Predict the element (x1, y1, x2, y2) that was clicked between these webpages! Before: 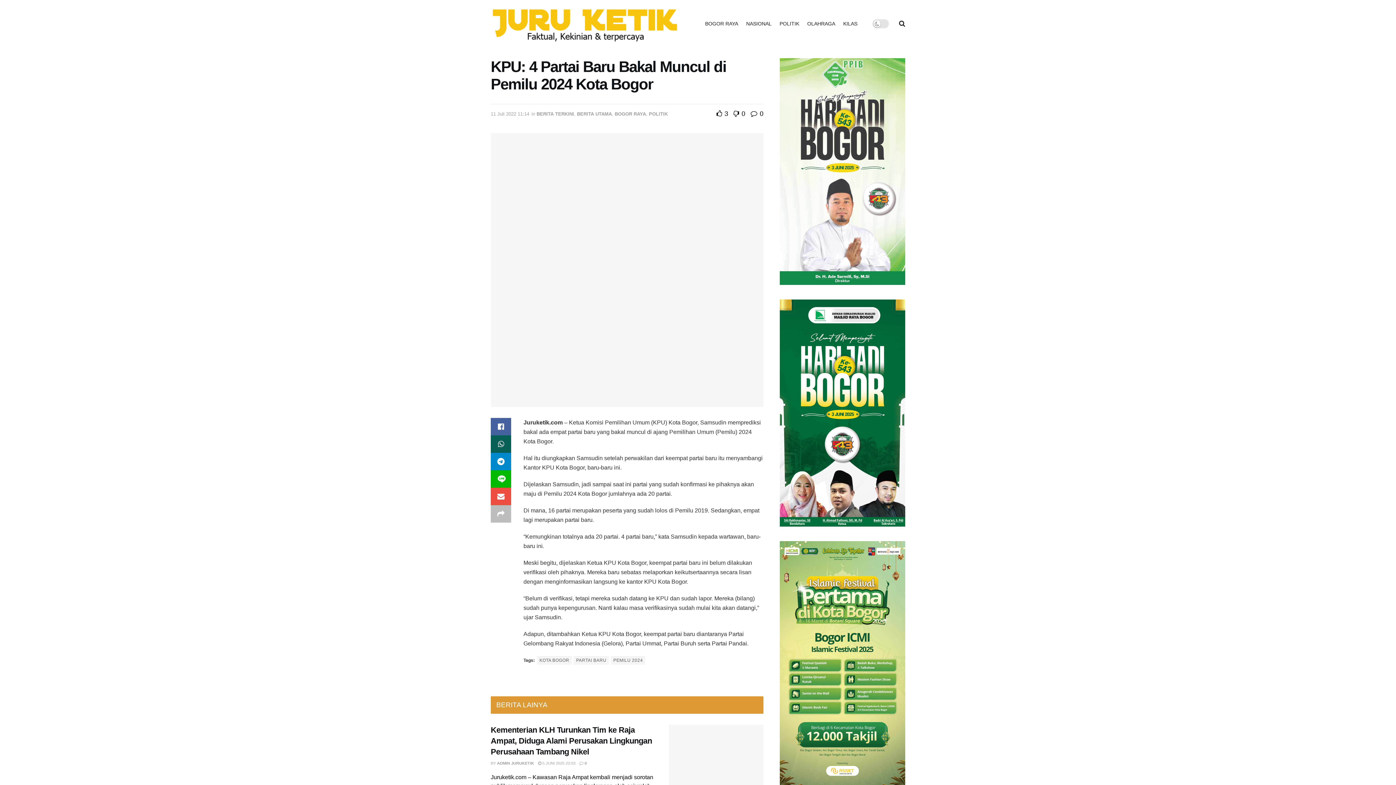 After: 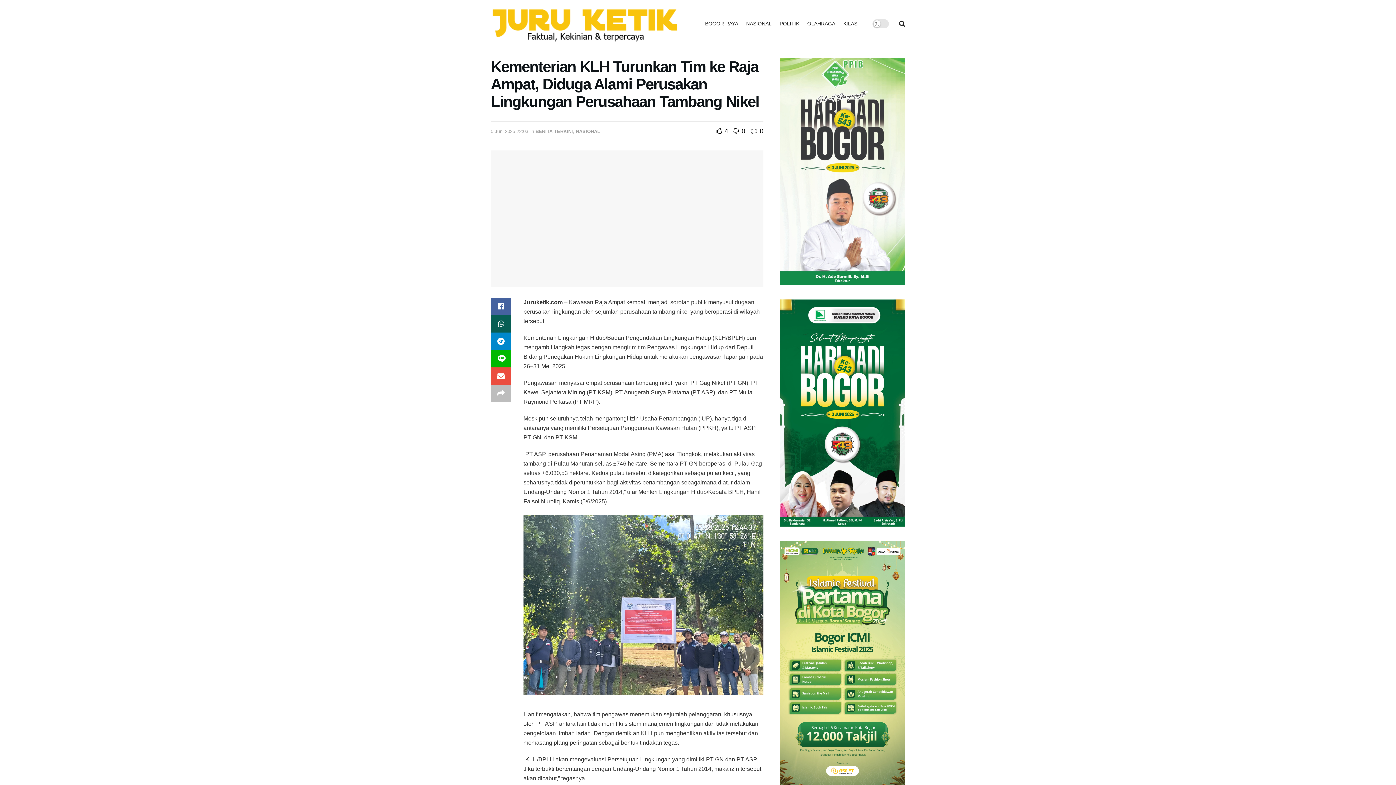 Action: bbox: (669, 725, 763, 792)